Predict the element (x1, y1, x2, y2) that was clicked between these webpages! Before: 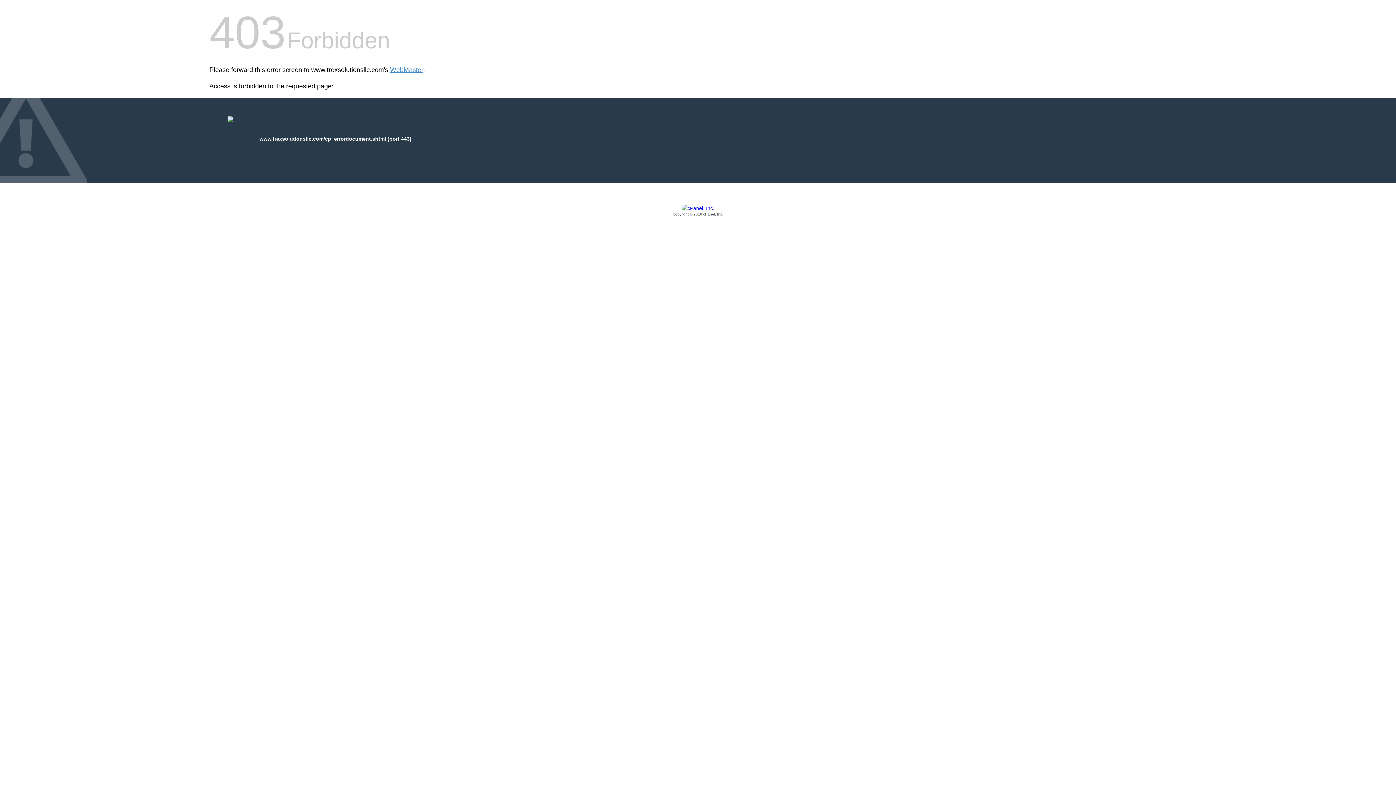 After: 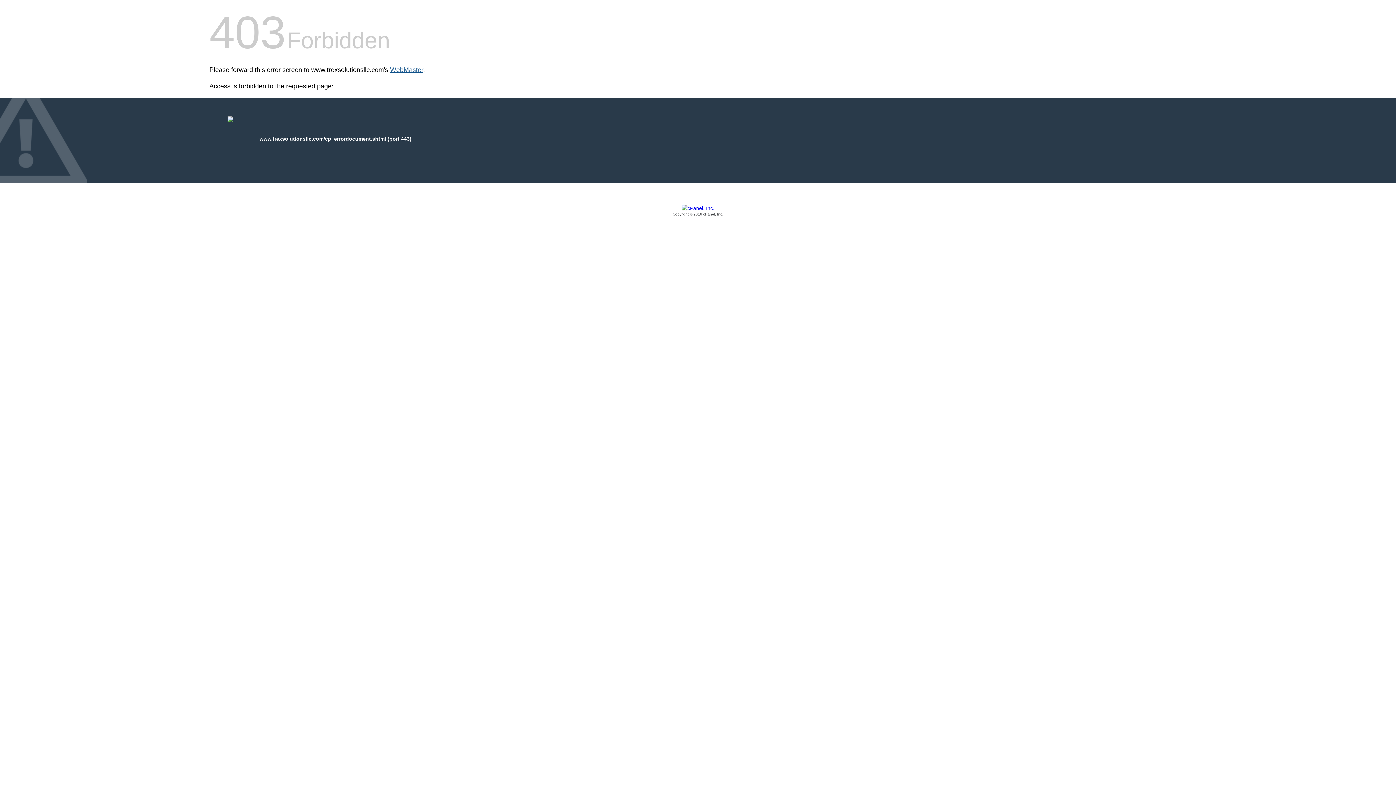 Action: label: WebMaster bbox: (390, 66, 423, 73)